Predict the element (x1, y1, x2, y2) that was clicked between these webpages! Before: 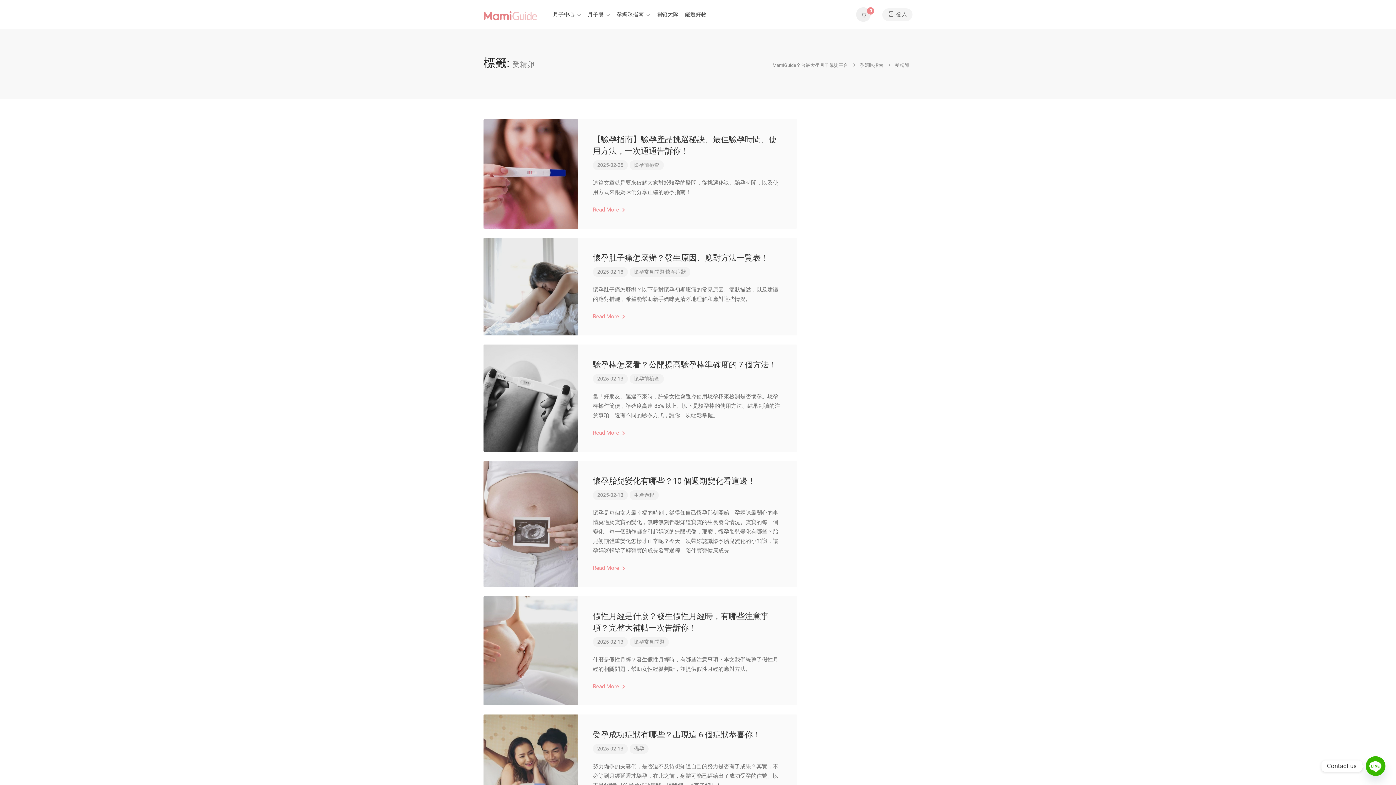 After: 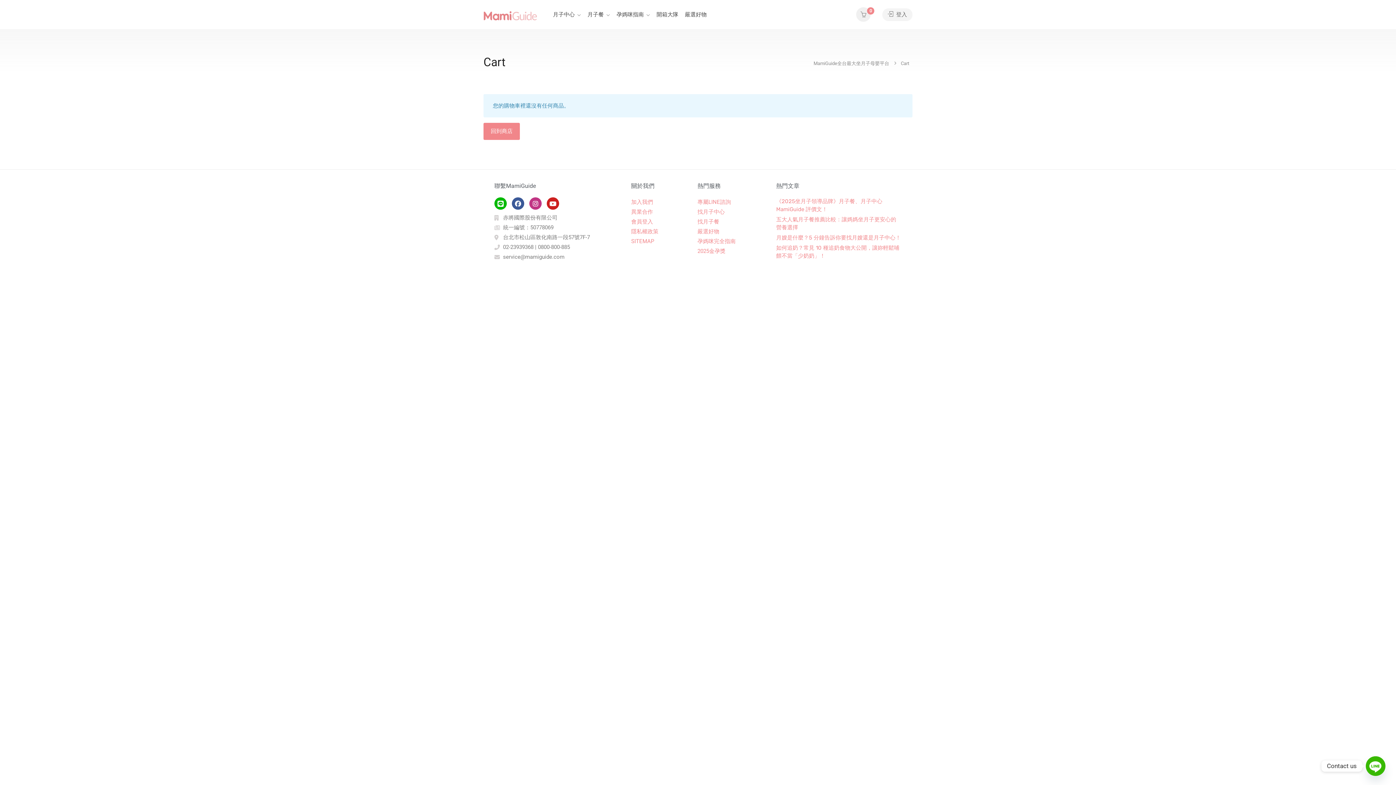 Action: label:   bbox: (881, 7, 882, 14)